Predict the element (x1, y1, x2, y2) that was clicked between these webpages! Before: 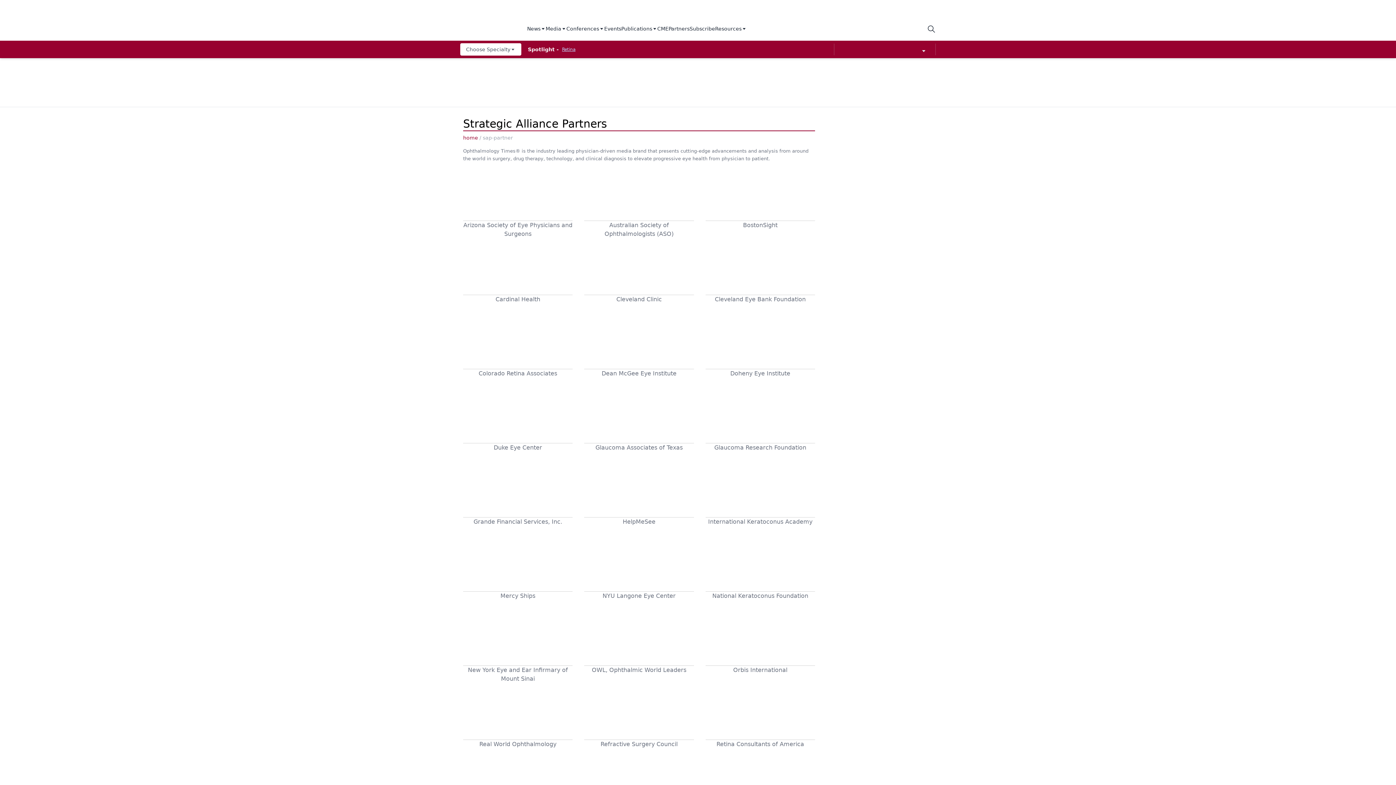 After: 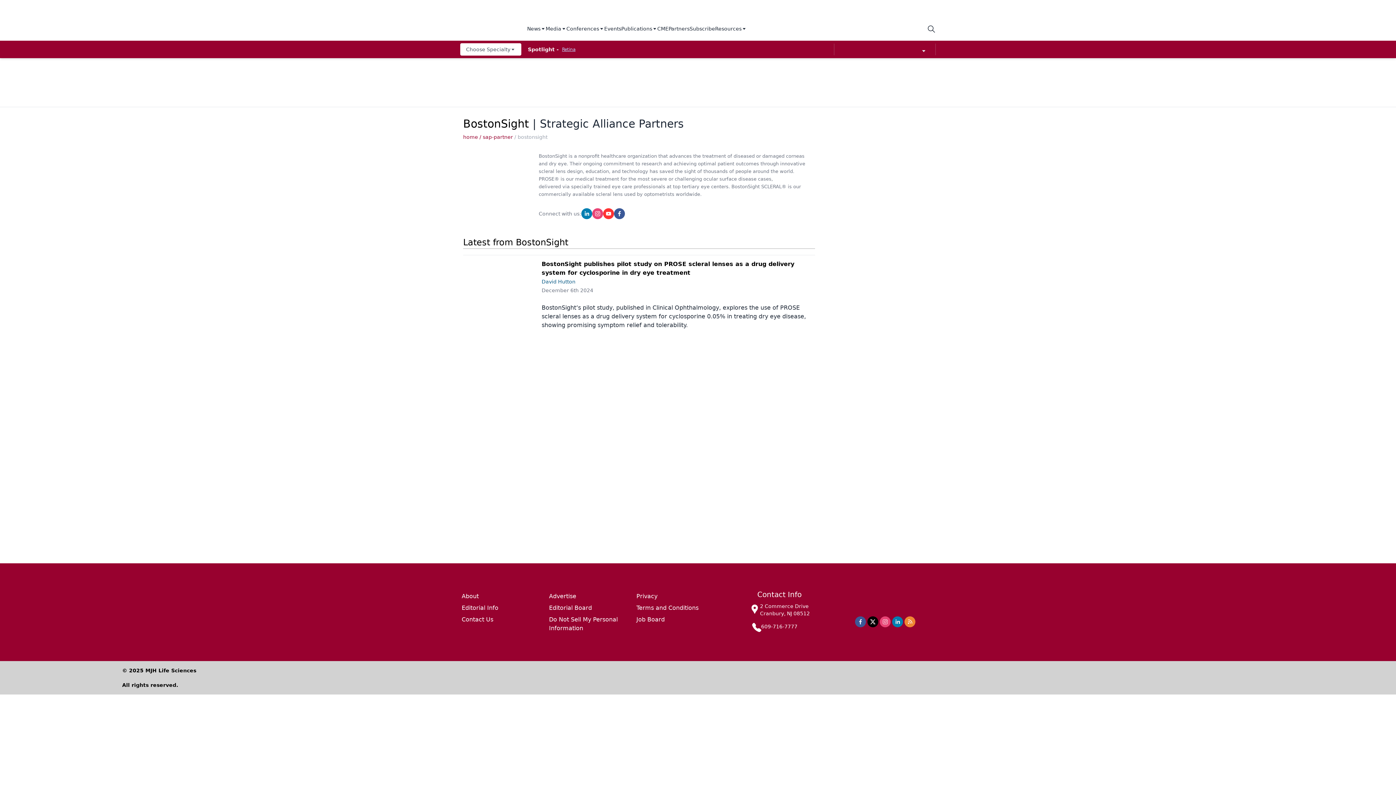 Action: label: BostonSight bbox: (705, 181, 815, 244)